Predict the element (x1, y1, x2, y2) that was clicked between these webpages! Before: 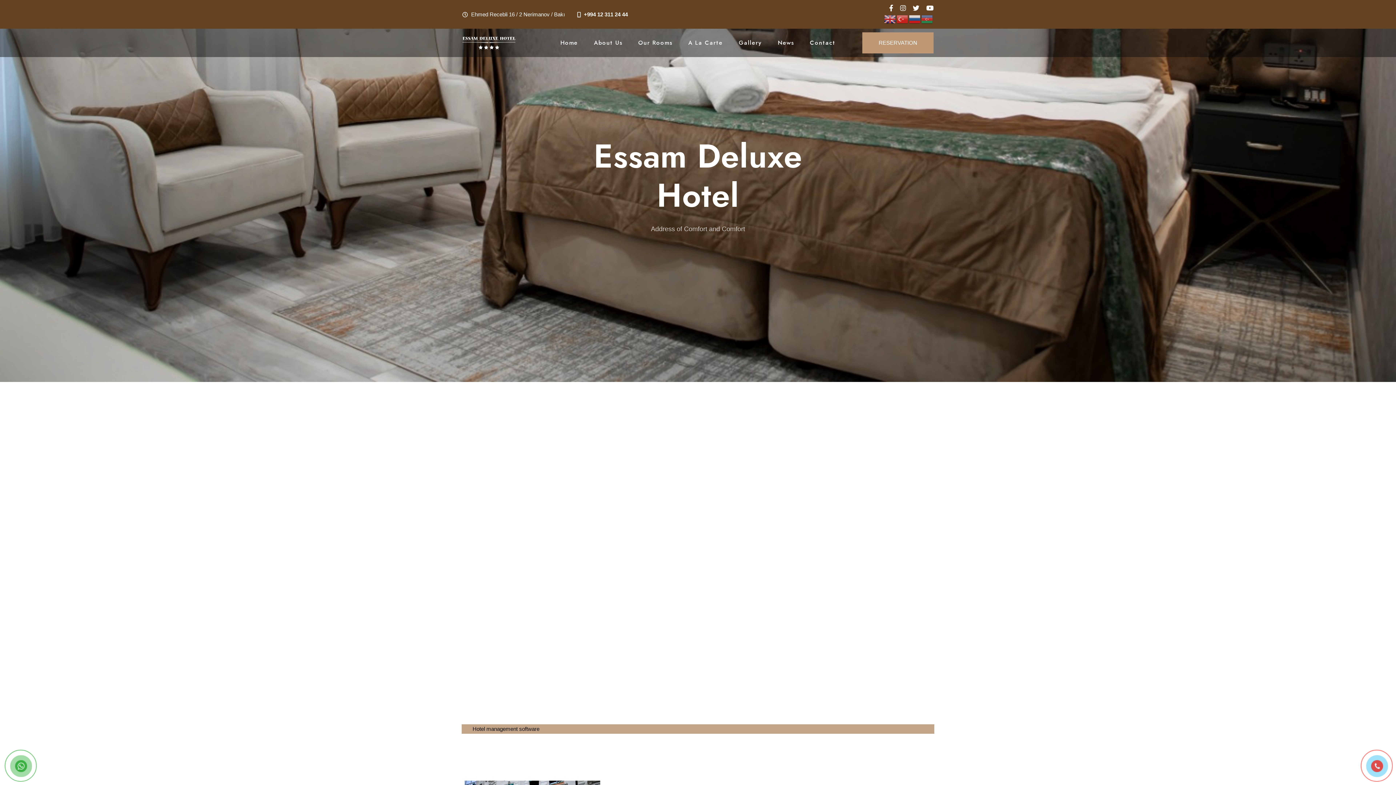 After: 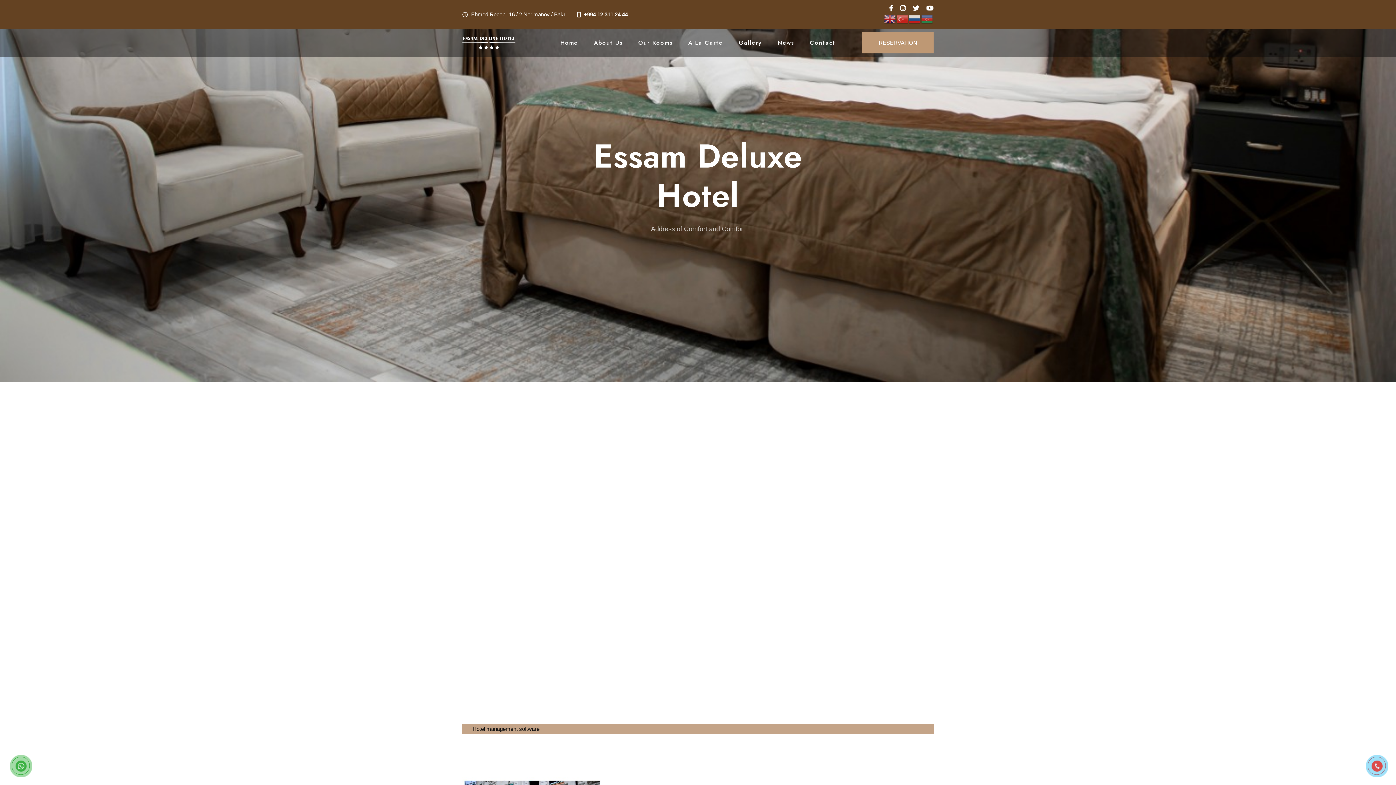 Action: bbox: (889, 3, 893, 13)